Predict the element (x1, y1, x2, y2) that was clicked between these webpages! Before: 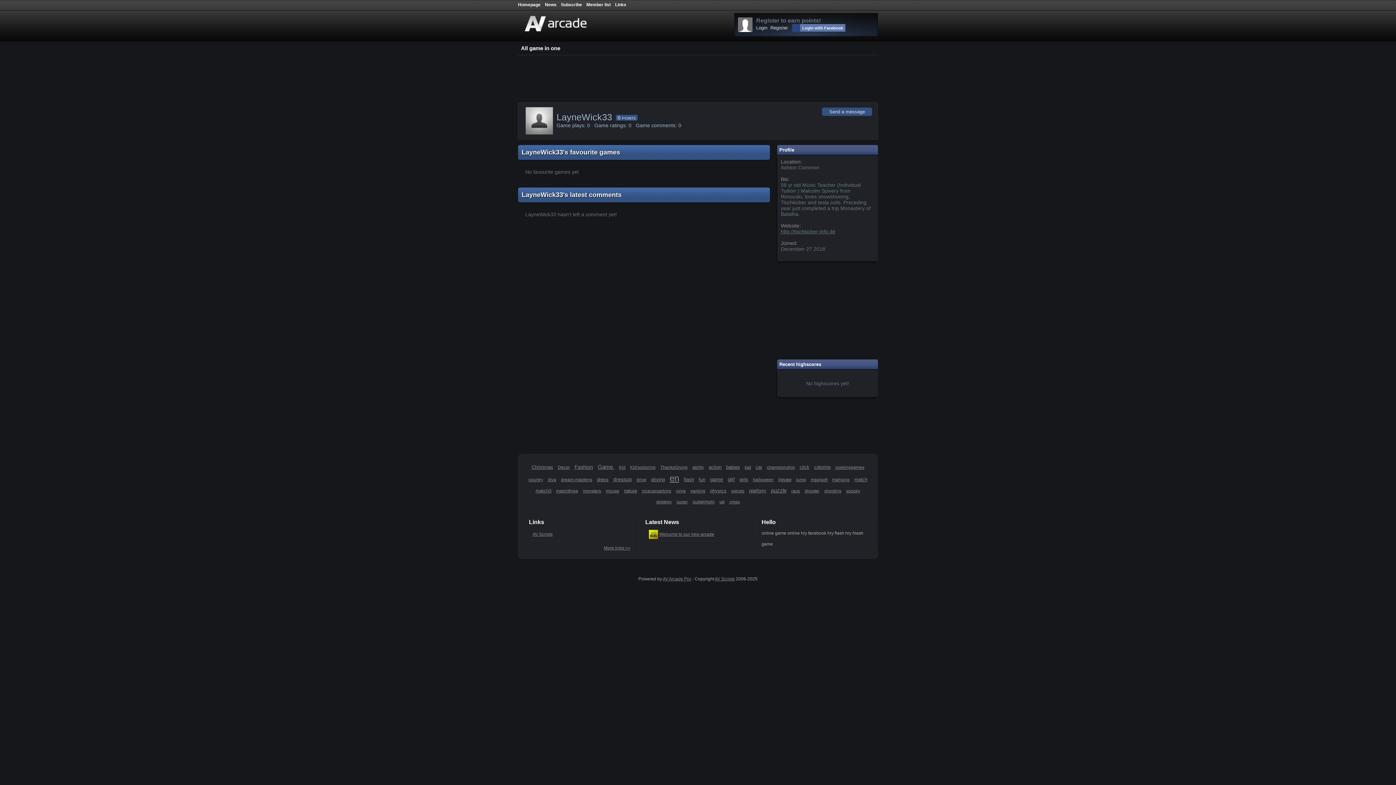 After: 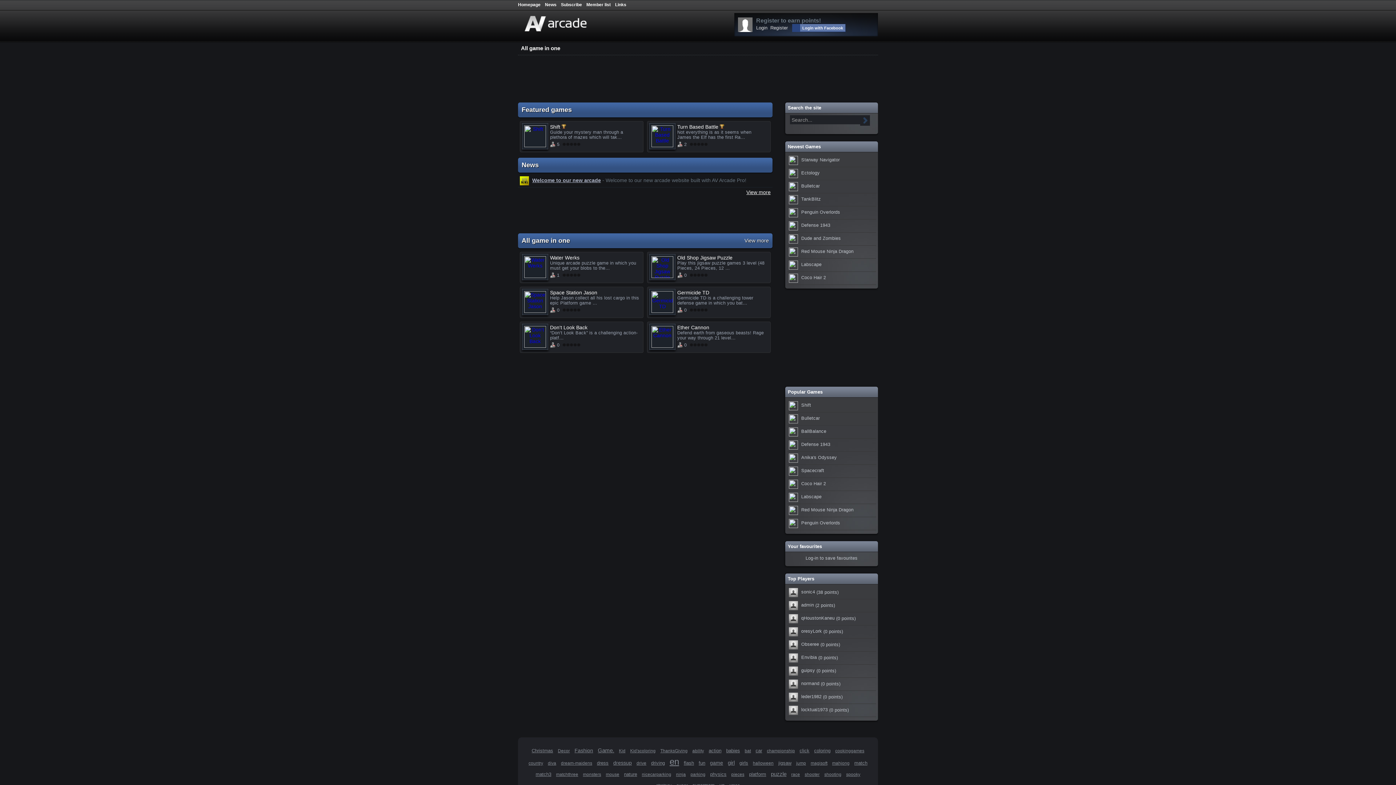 Action: bbox: (518, 34, 611, 40)